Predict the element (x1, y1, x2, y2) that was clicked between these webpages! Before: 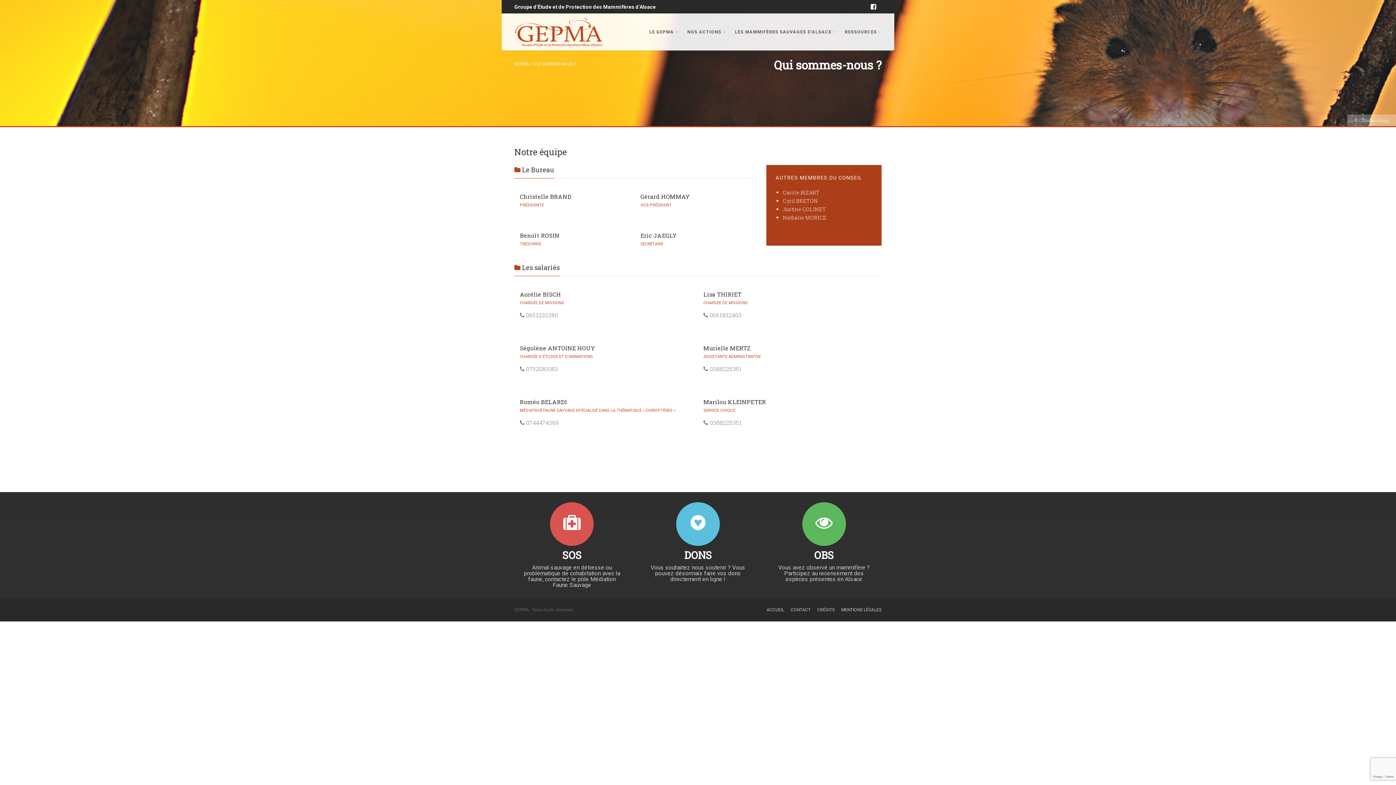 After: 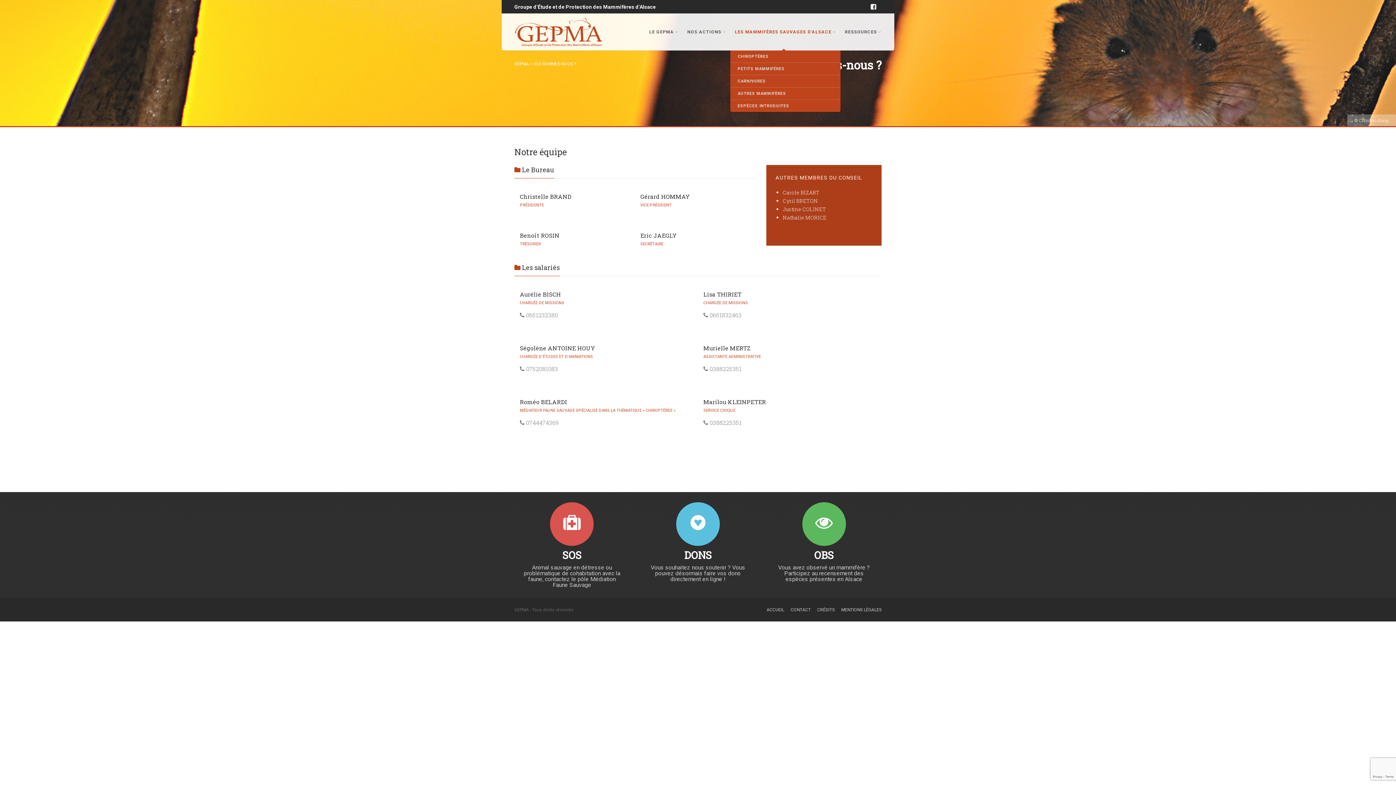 Action: label: LES MAMMIFÈRES SAUVAGES D’ALSACE  bbox: (730, 13, 840, 50)